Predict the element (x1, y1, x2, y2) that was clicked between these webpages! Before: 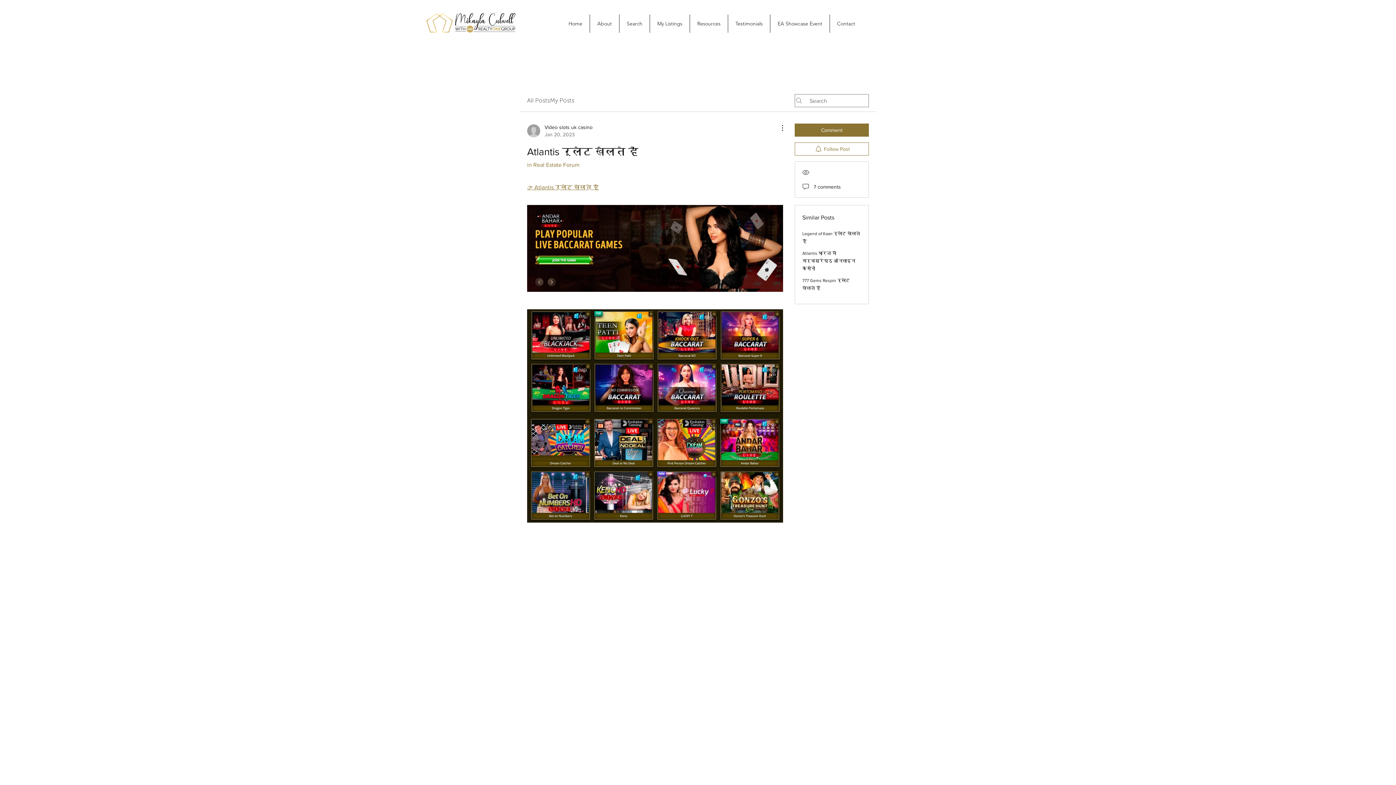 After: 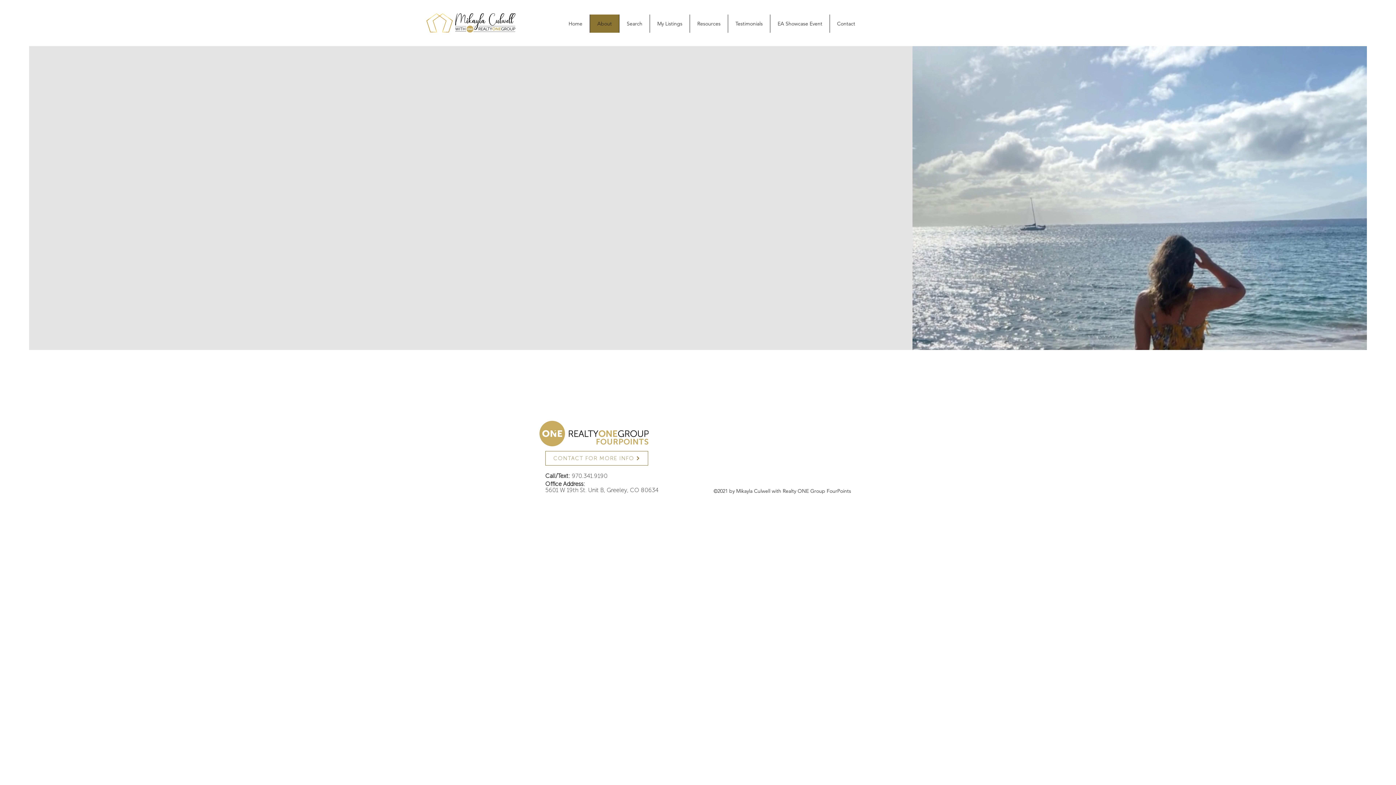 Action: bbox: (589, 14, 619, 32) label: About